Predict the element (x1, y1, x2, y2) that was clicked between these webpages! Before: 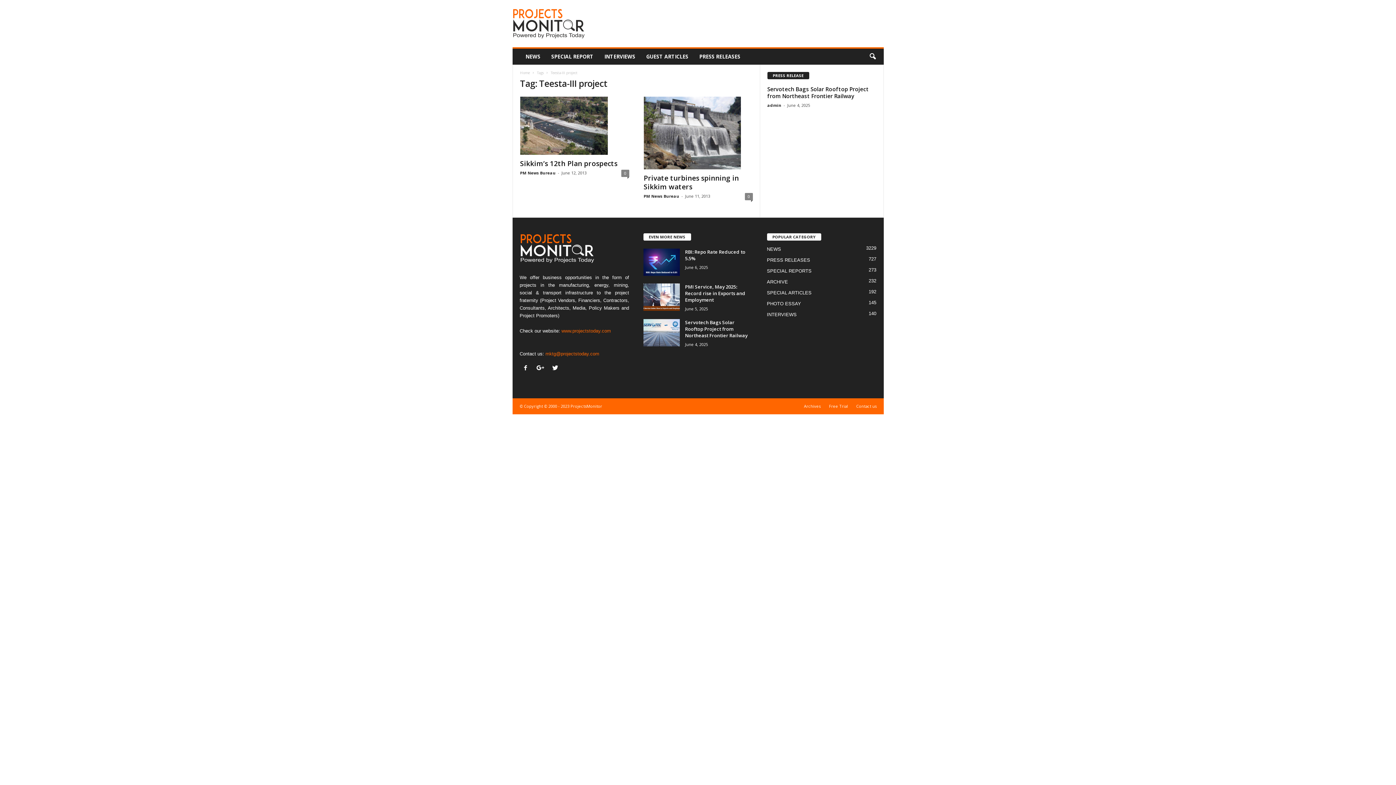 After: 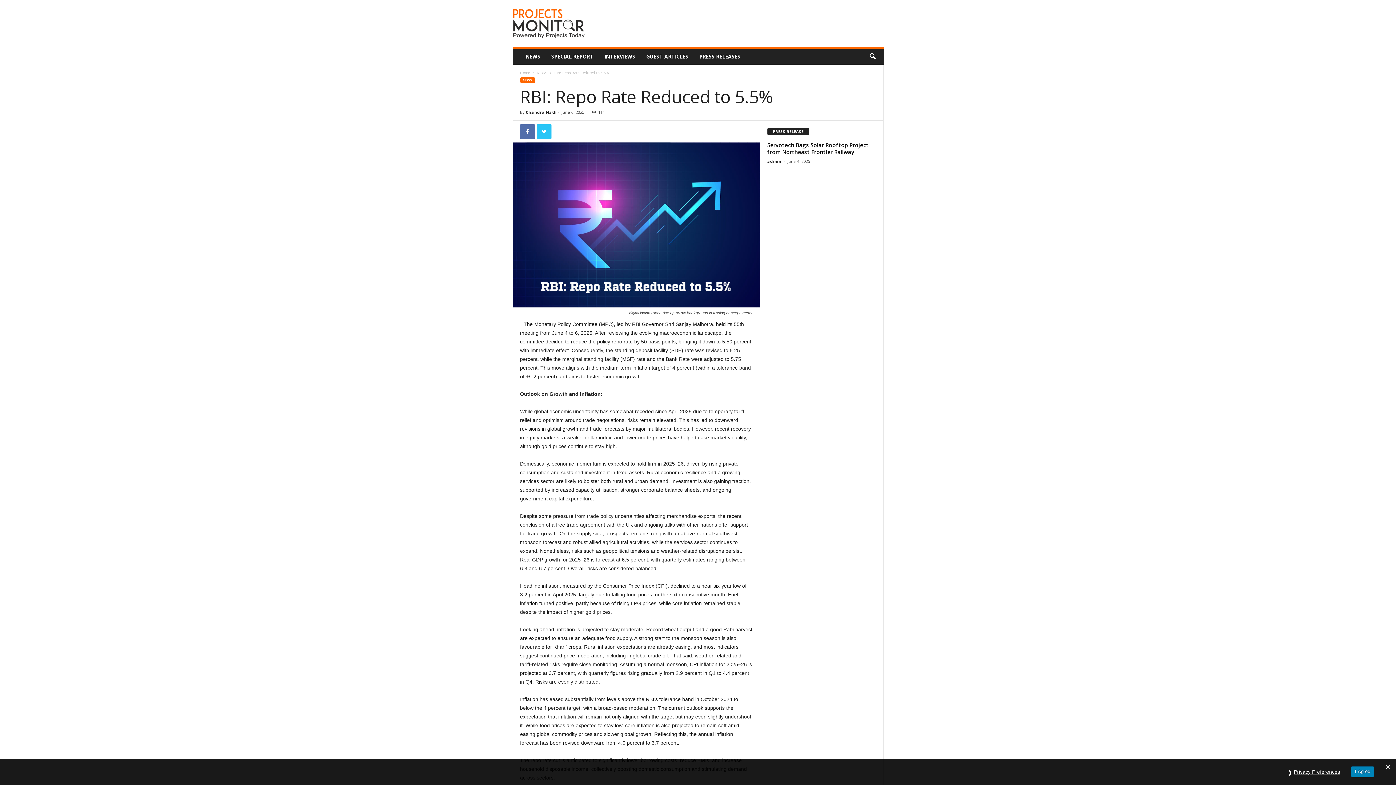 Action: bbox: (643, 248, 679, 275)